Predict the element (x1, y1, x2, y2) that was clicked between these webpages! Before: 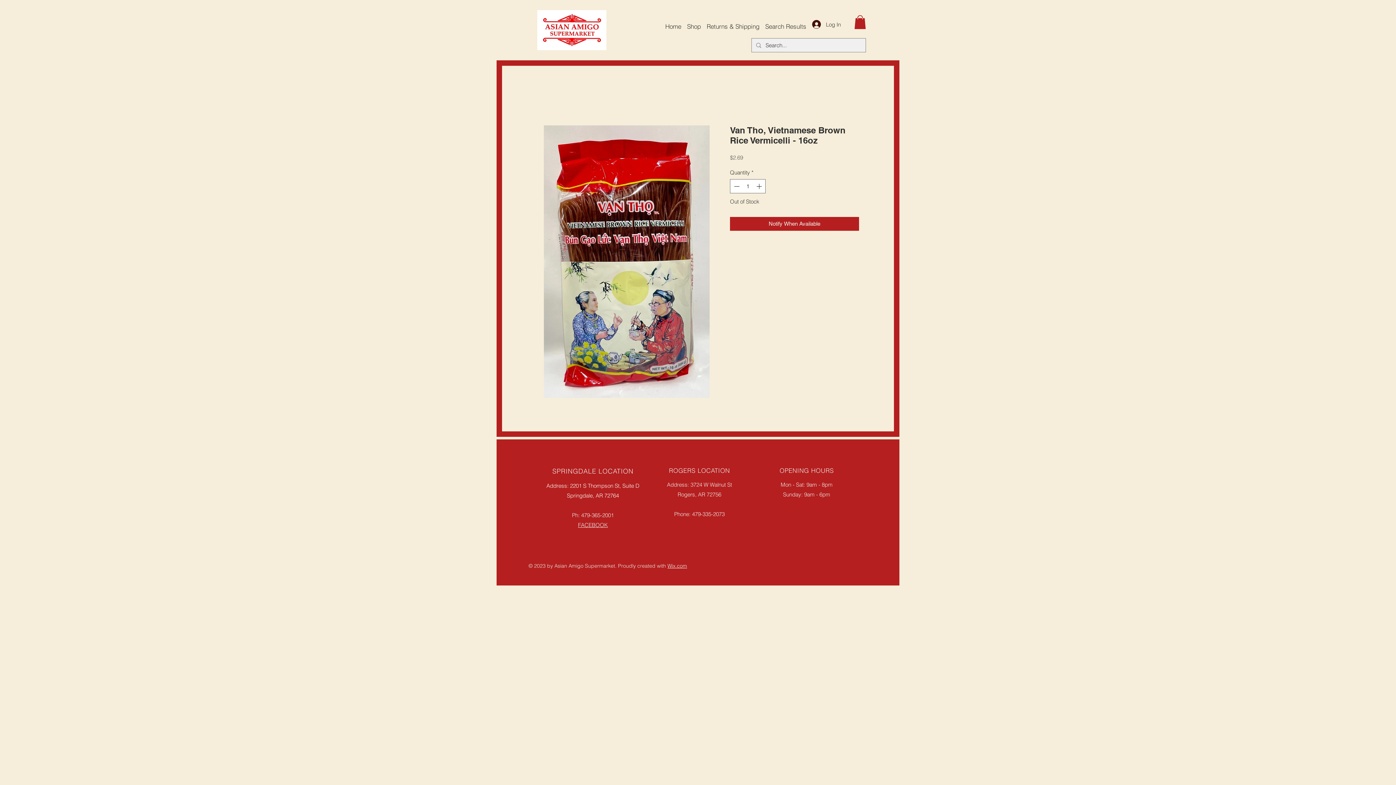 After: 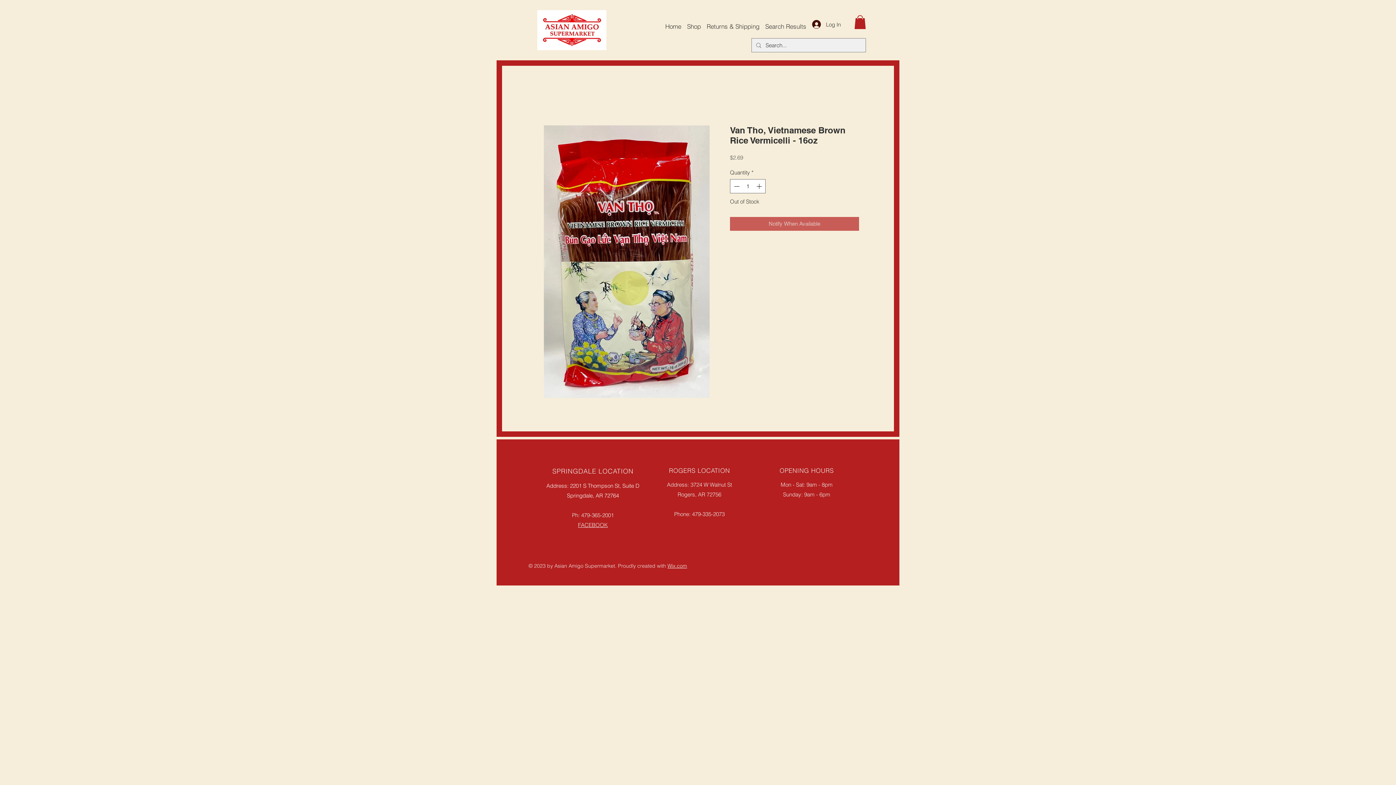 Action: label: Notify When Available bbox: (730, 216, 859, 230)